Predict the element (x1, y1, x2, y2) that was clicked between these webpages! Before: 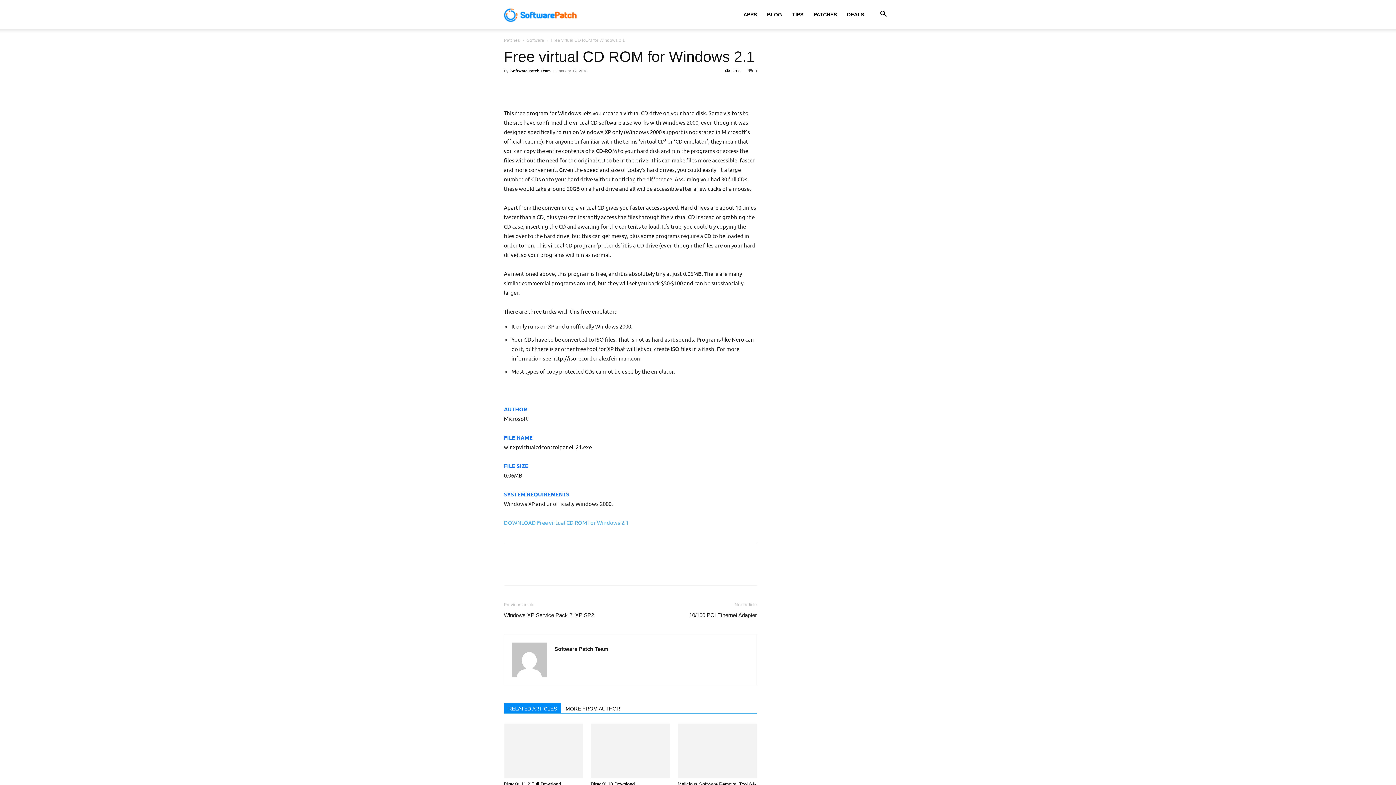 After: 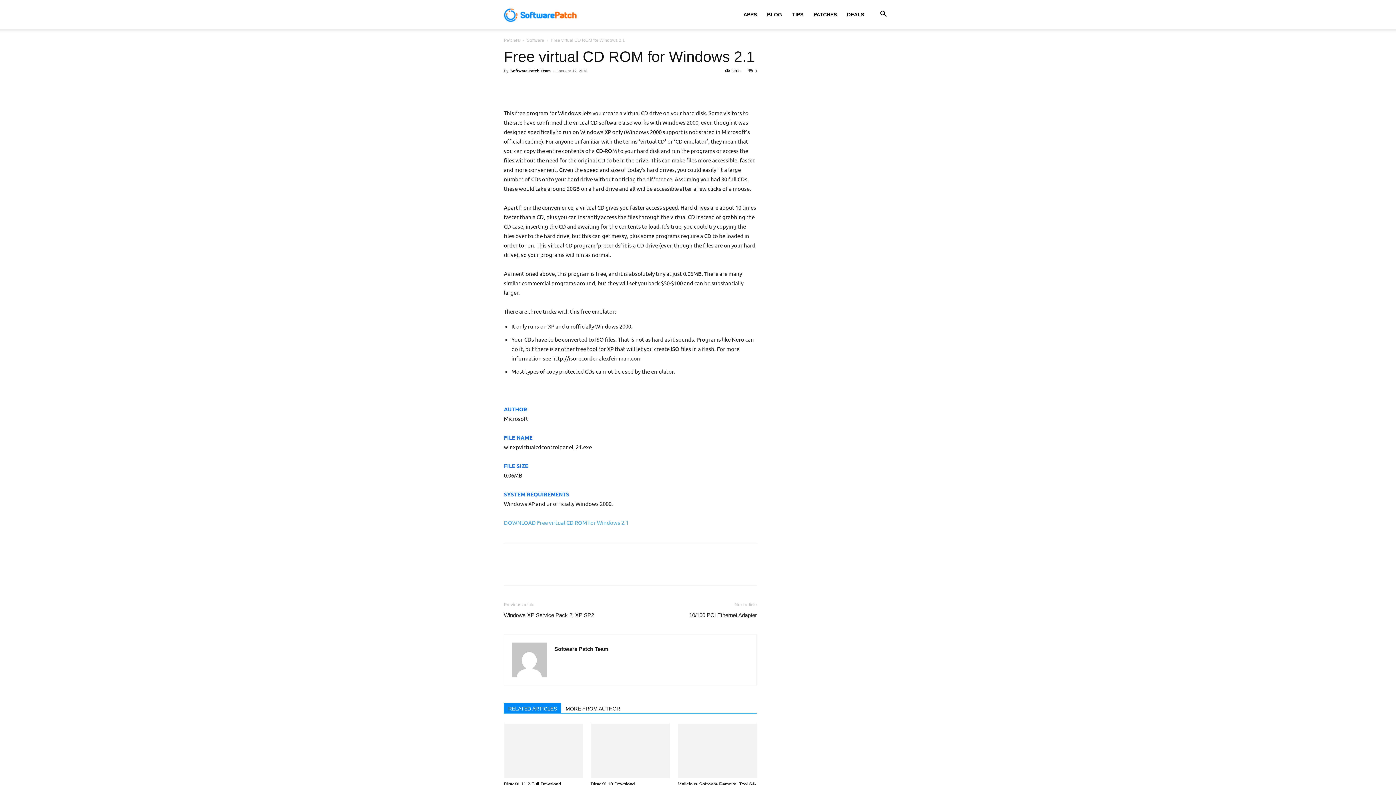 Action: label: 0 bbox: (748, 68, 757, 73)